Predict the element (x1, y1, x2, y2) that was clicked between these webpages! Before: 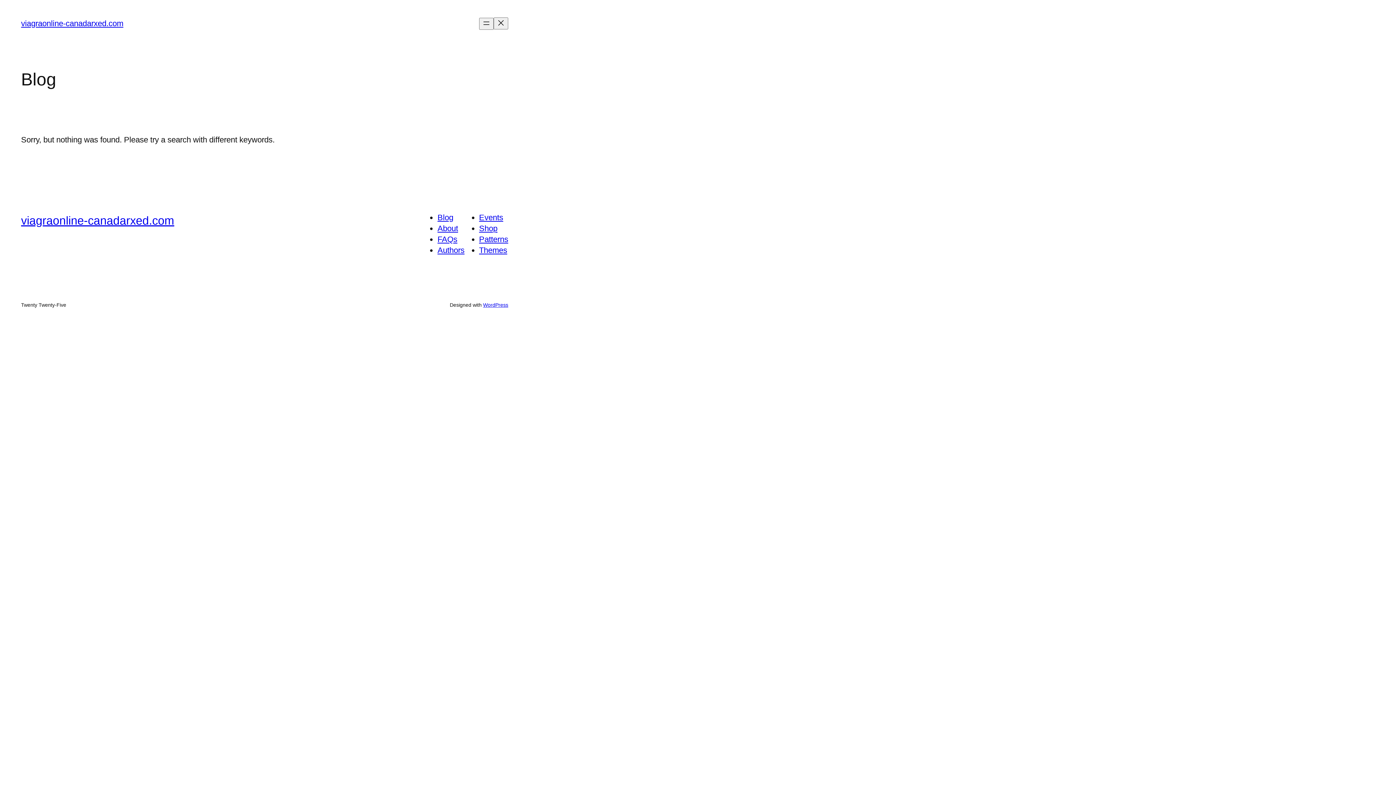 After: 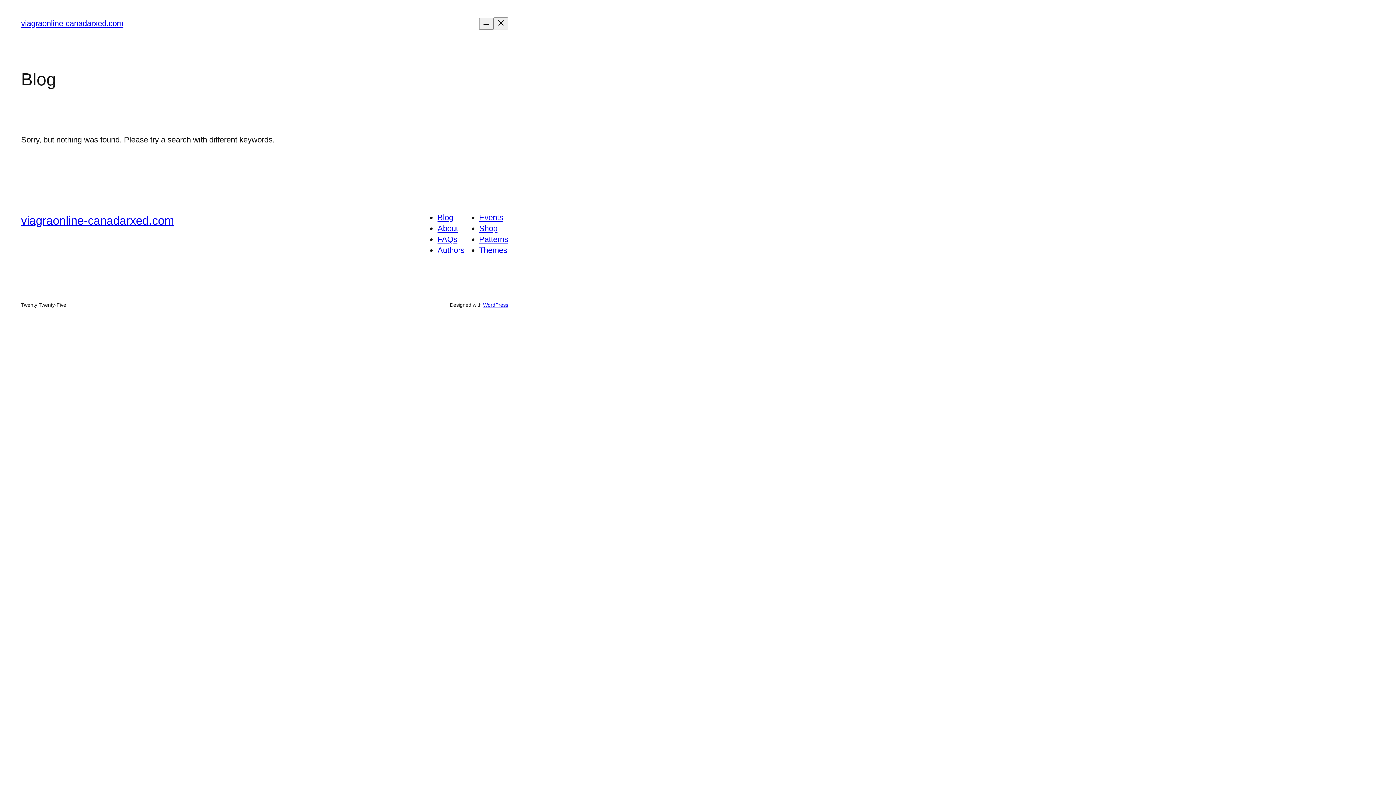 Action: label: Events bbox: (479, 213, 503, 222)